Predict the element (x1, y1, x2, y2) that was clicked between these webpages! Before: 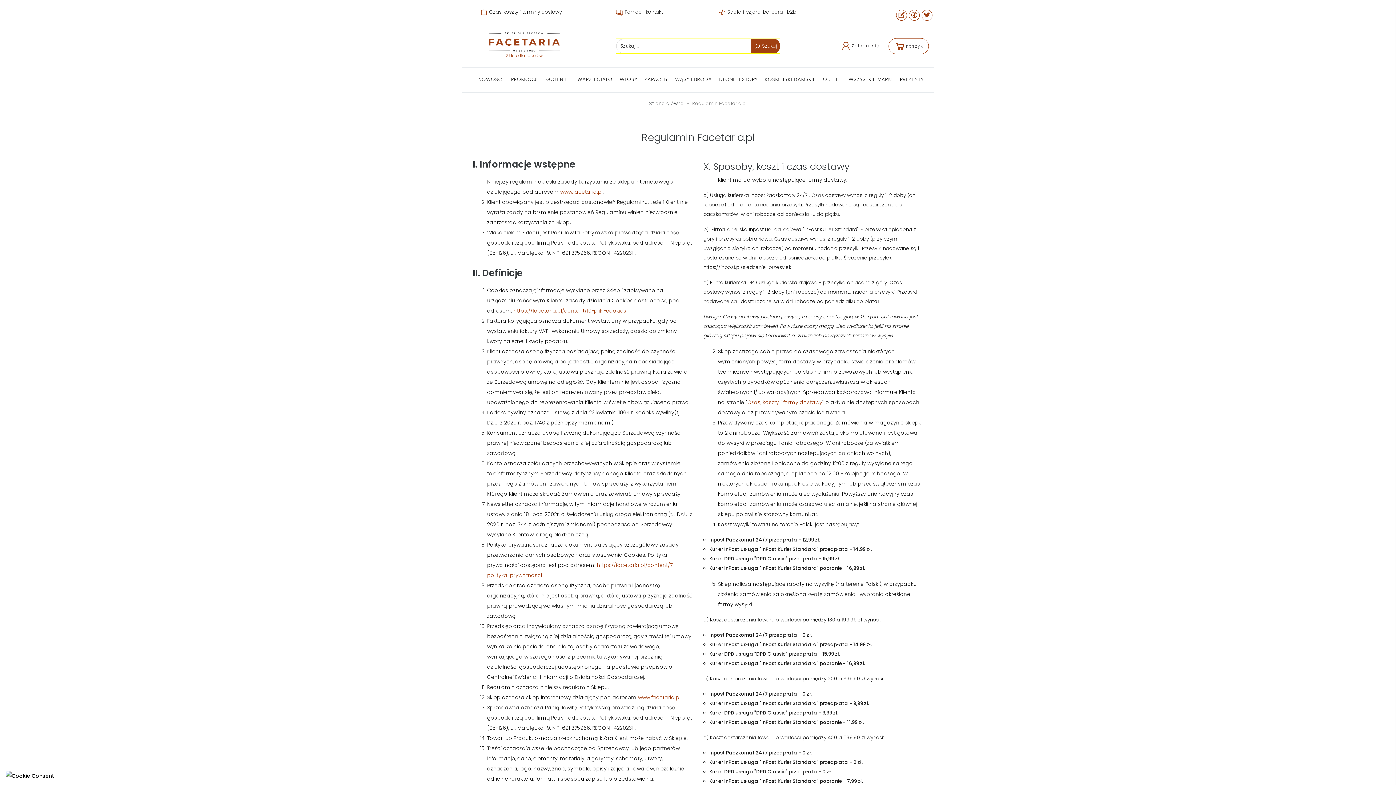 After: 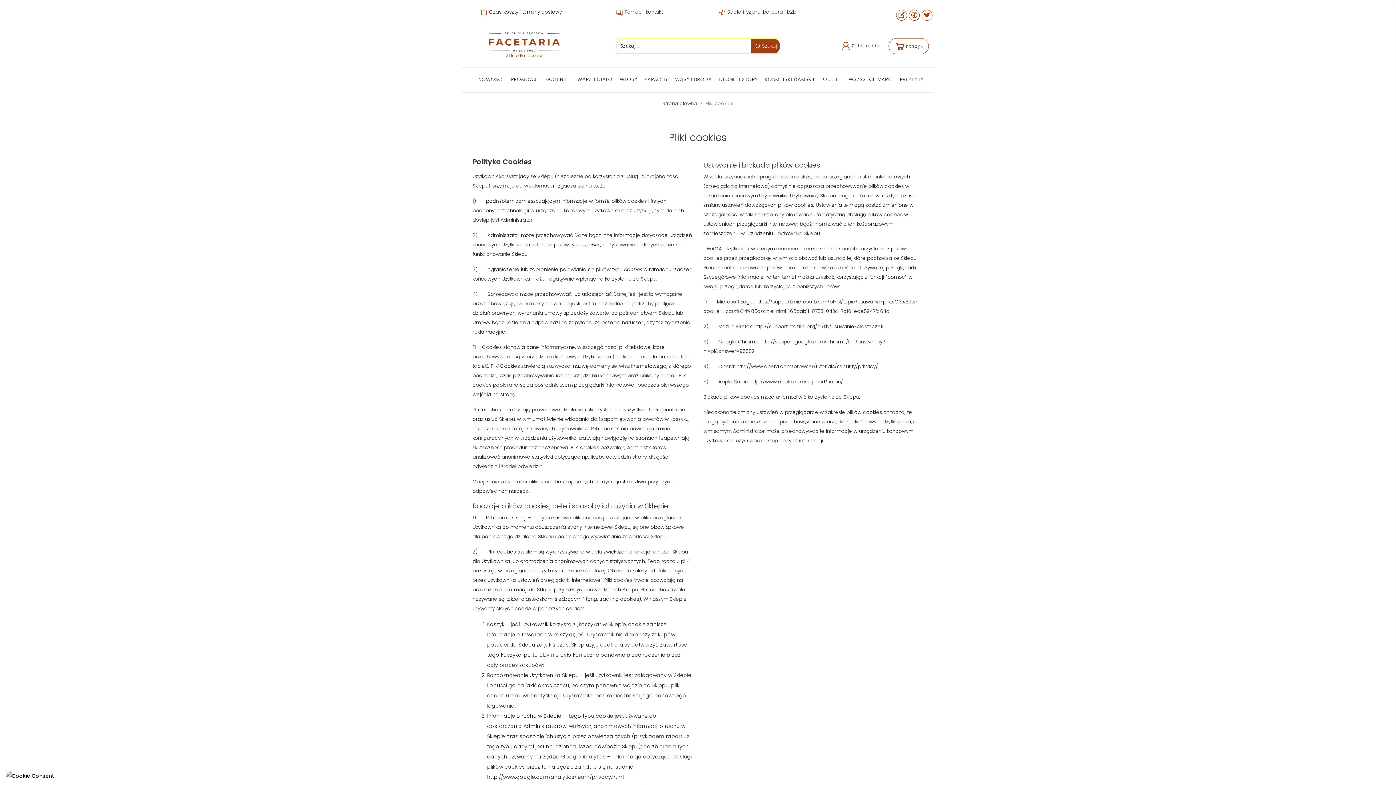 Action: label: https://facetaria.pl/content/10-pliki-cookies bbox: (513, 307, 626, 314)